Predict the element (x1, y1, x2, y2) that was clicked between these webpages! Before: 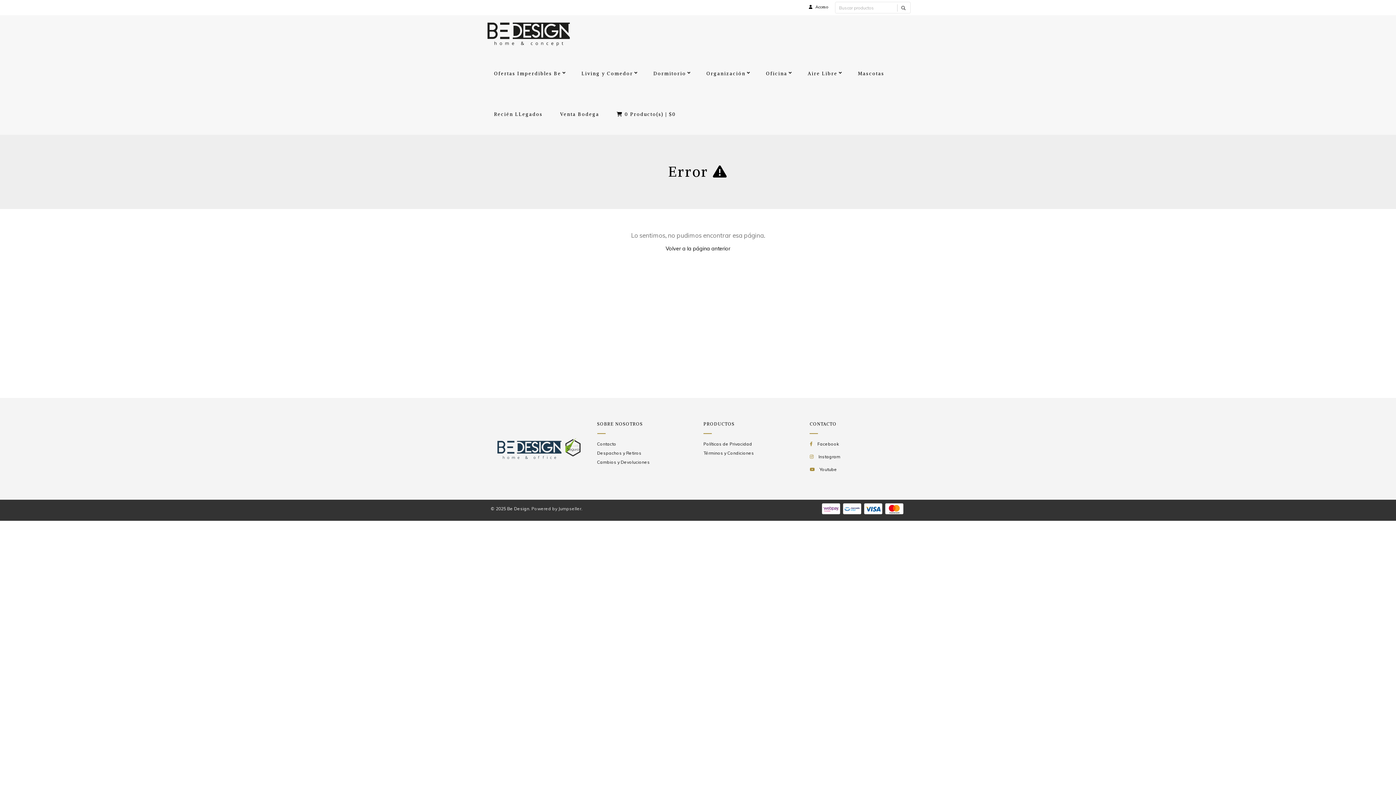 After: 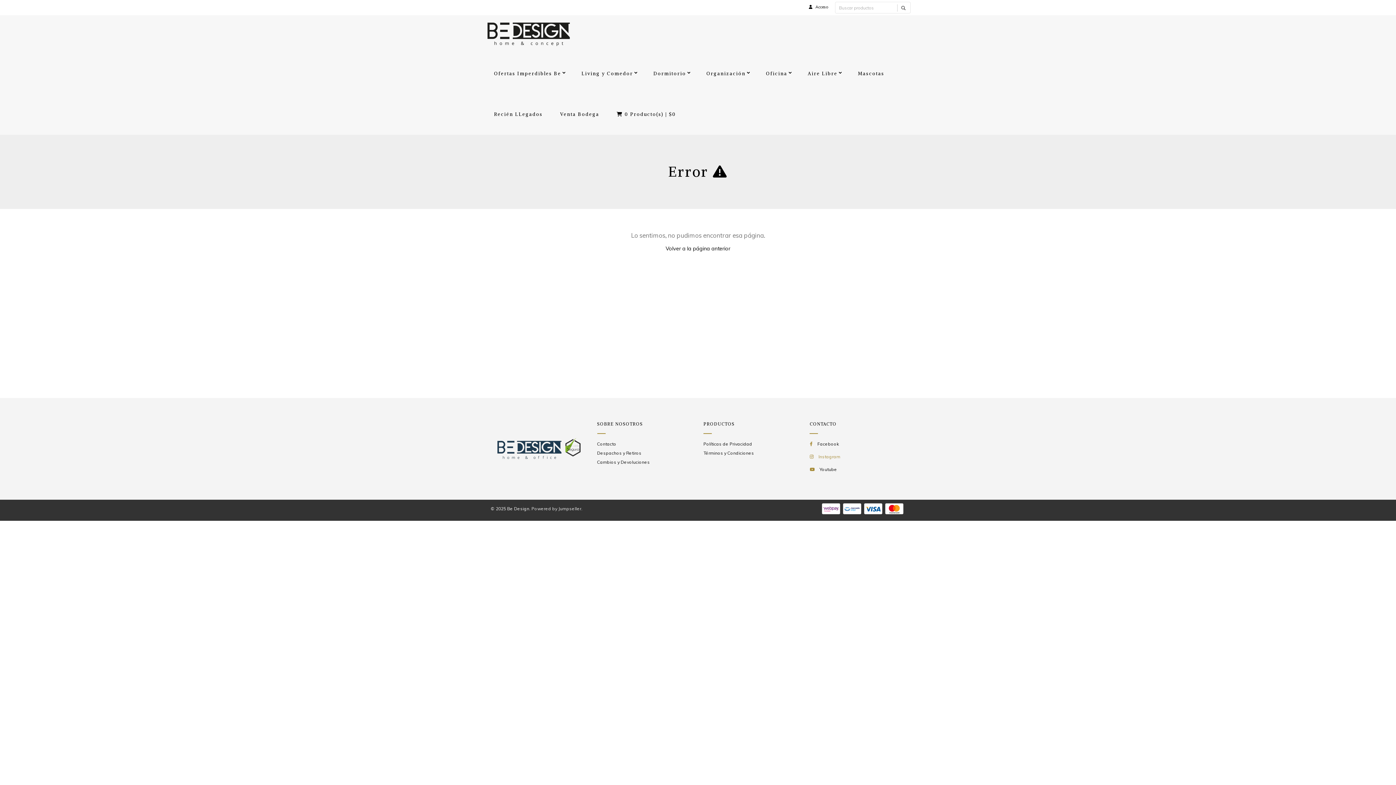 Action: bbox: (818, 454, 840, 459) label: Instagram